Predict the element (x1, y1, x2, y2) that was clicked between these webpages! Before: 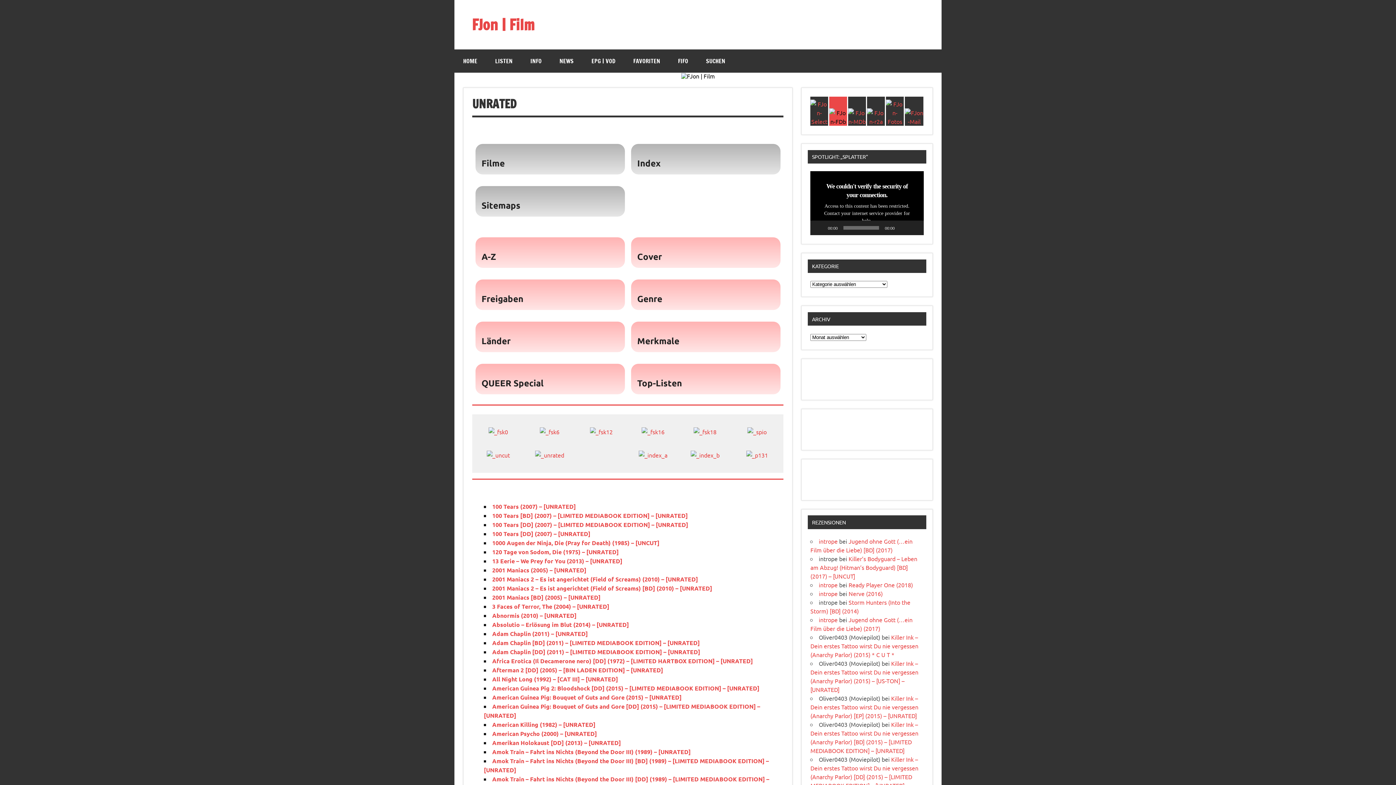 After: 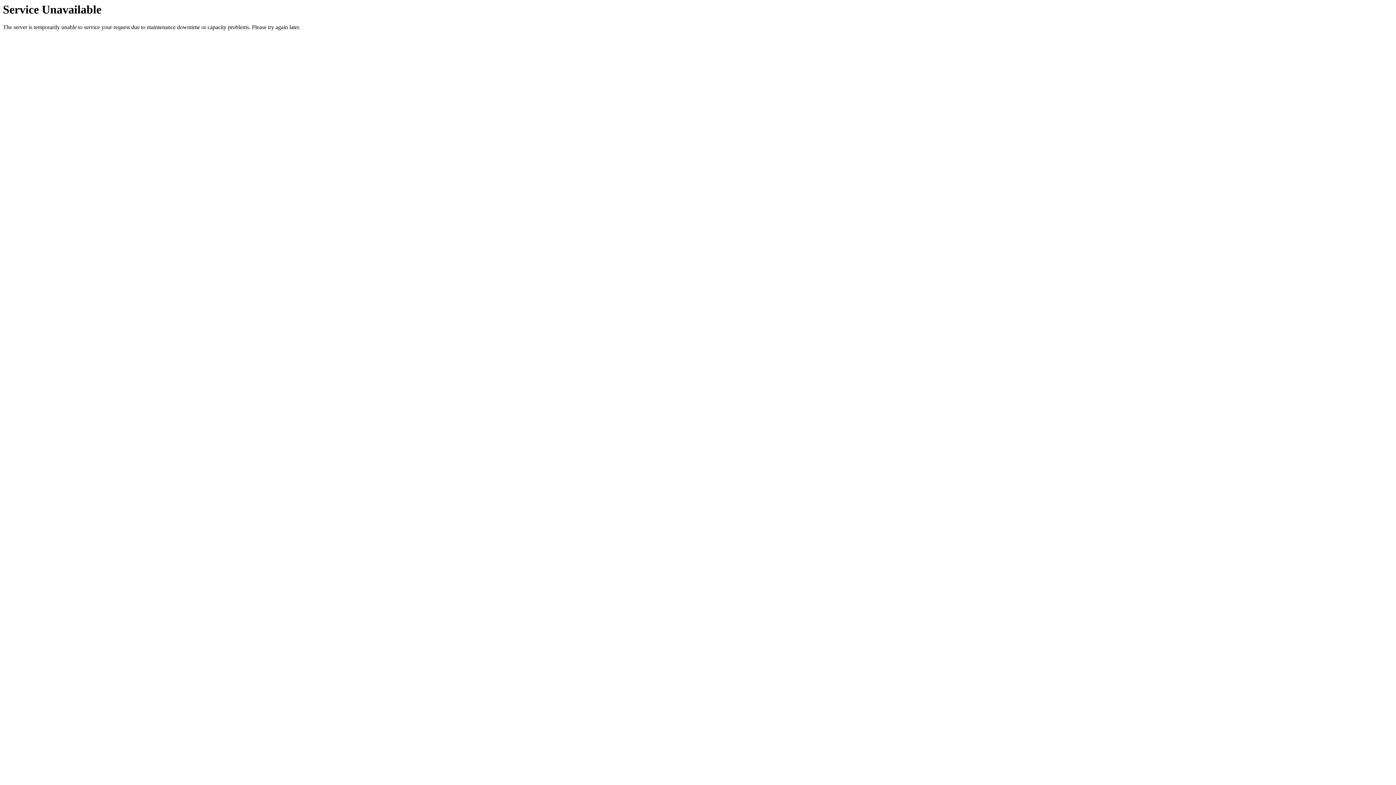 Action: bbox: (492, 621, 629, 628) label: Absolutio – Erlösung im Blut (2014) – [UNRATED]